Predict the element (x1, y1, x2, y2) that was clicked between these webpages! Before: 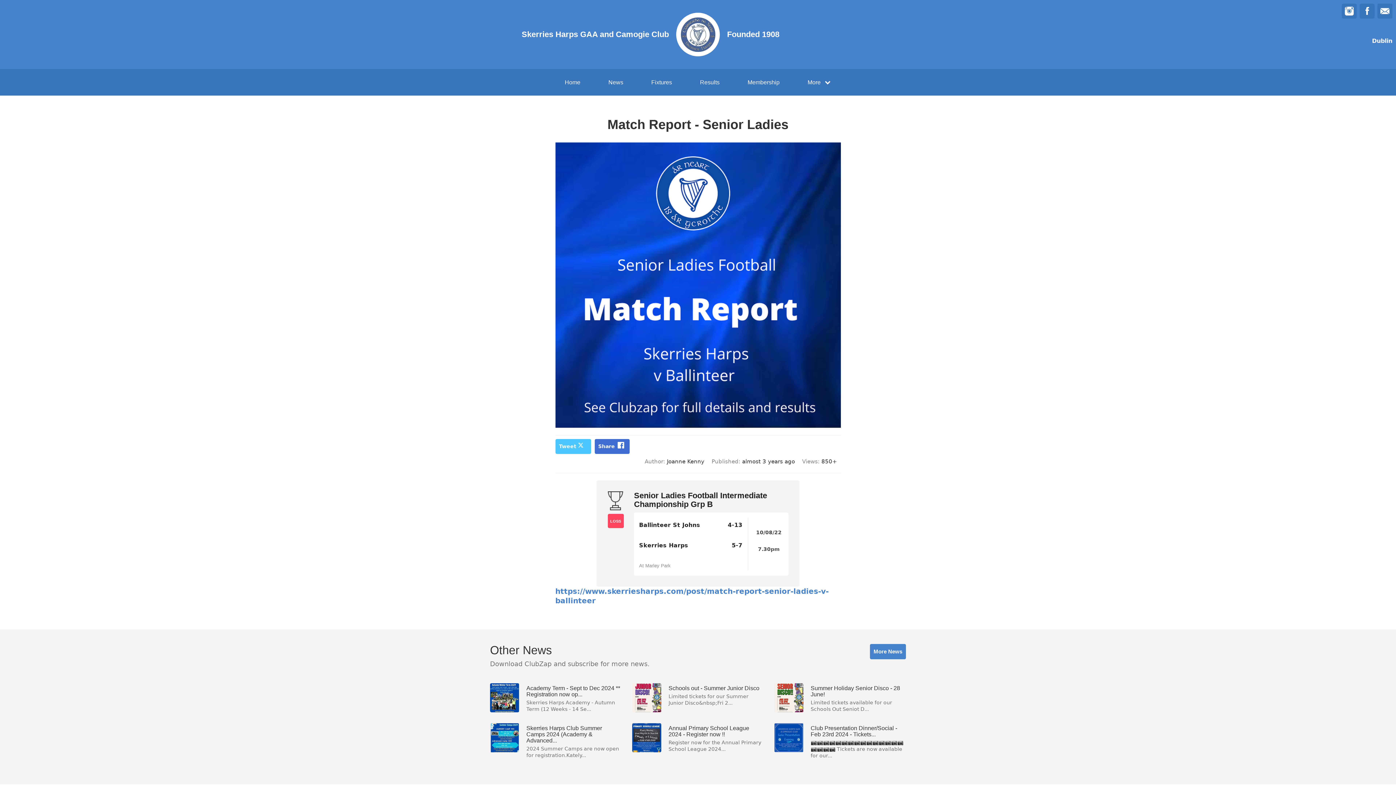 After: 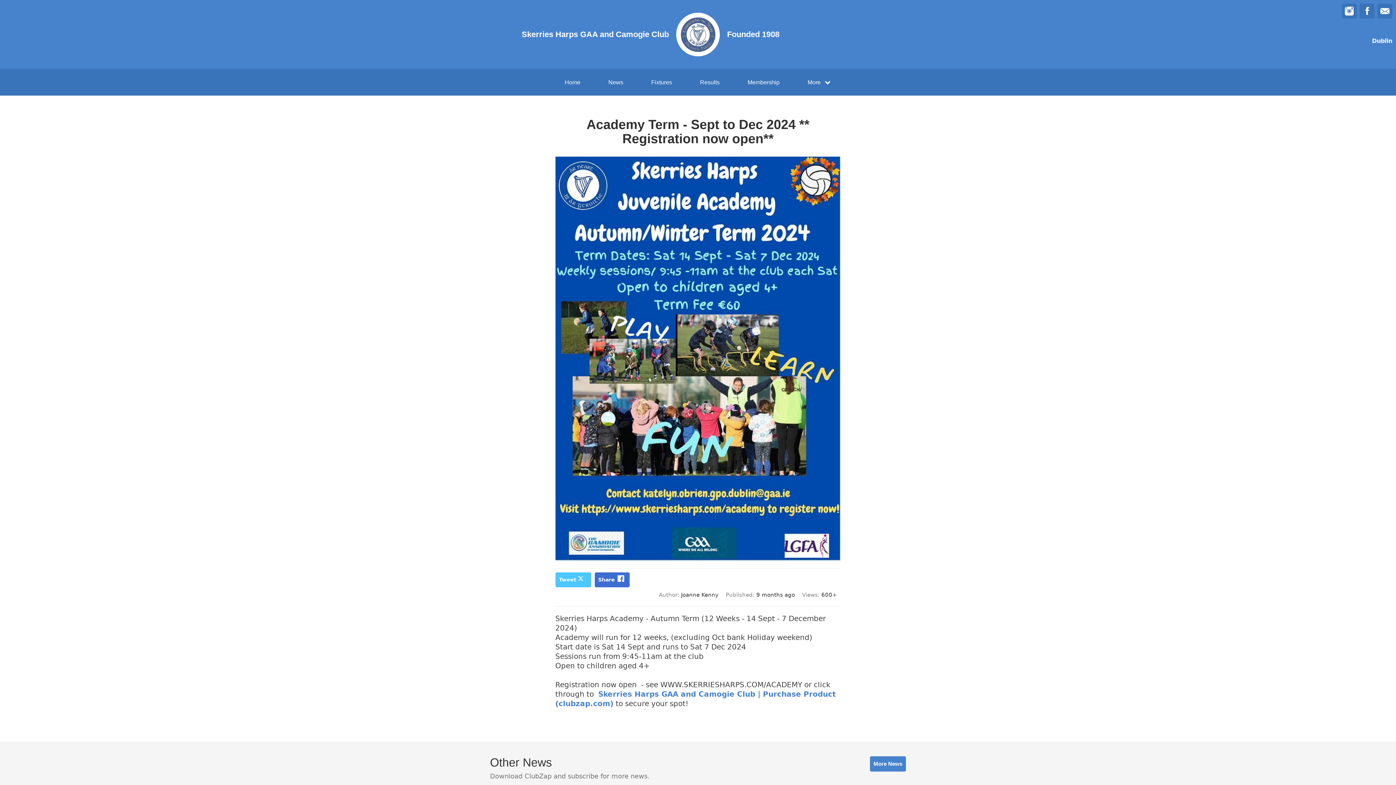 Action: label: Academy Term - Sept to Dec 2024 ** Registration now op...

Skerries Harps Academy - Autumn Term (12 Weeks - 14 Se... bbox: (490, 683, 621, 712)